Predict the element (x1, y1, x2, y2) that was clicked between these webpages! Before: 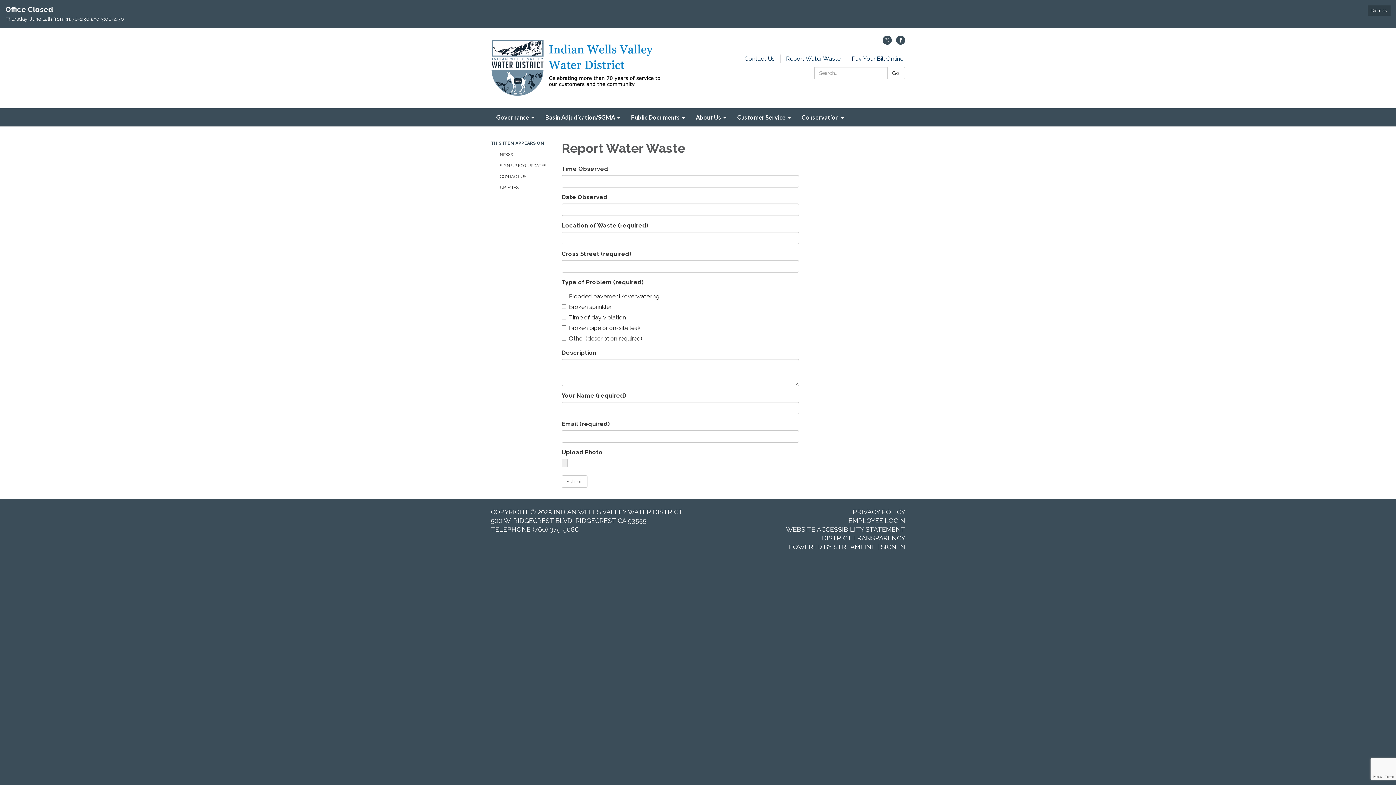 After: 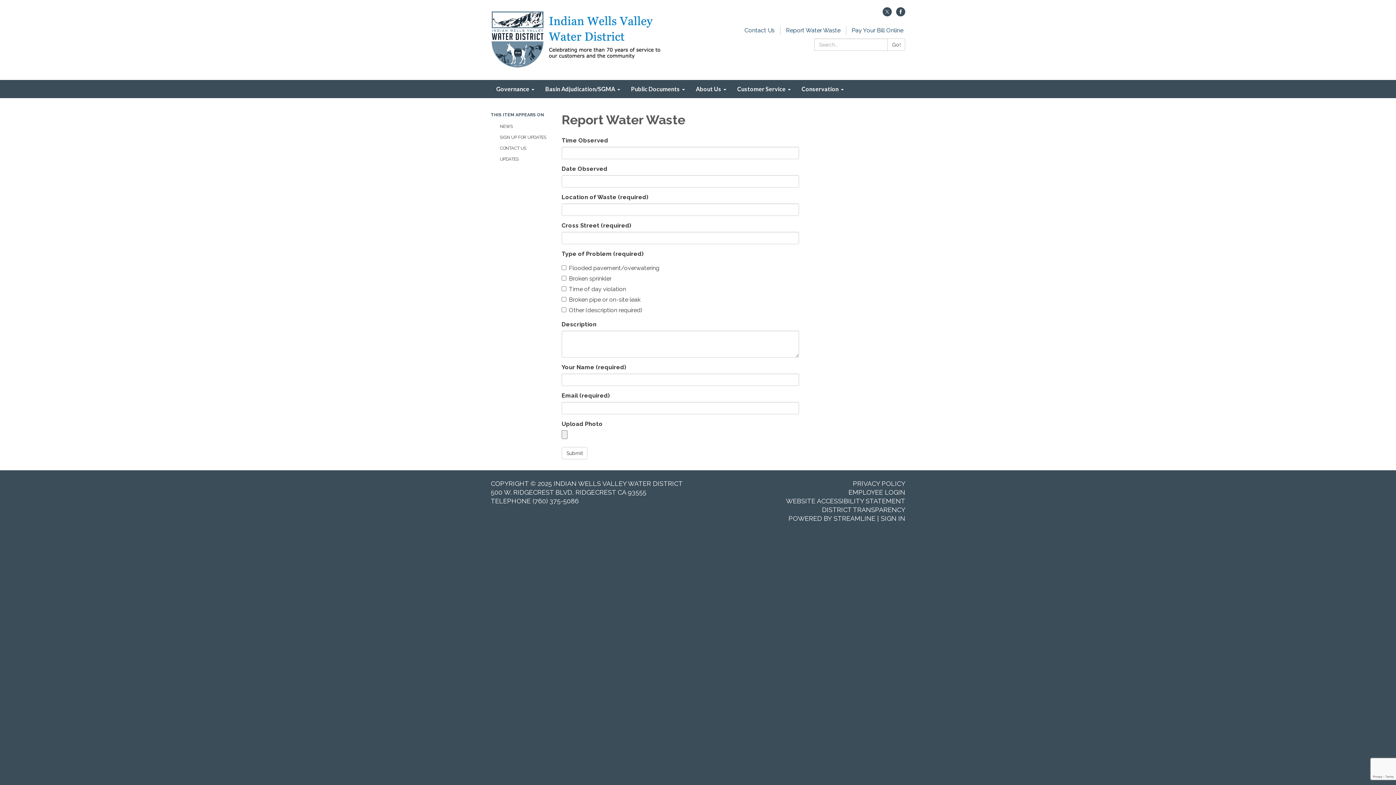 Action: bbox: (1368, 5, 1390, 15) label: Dismiss